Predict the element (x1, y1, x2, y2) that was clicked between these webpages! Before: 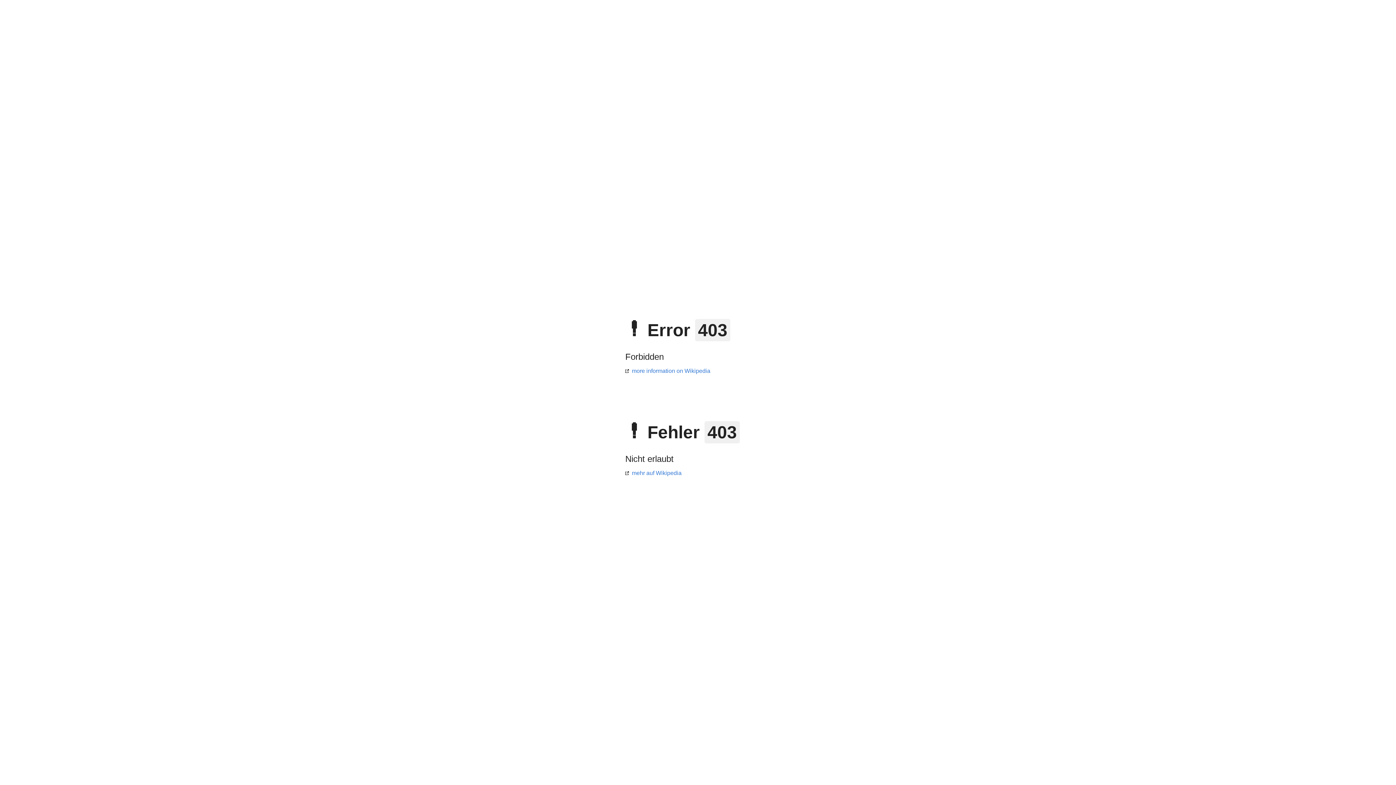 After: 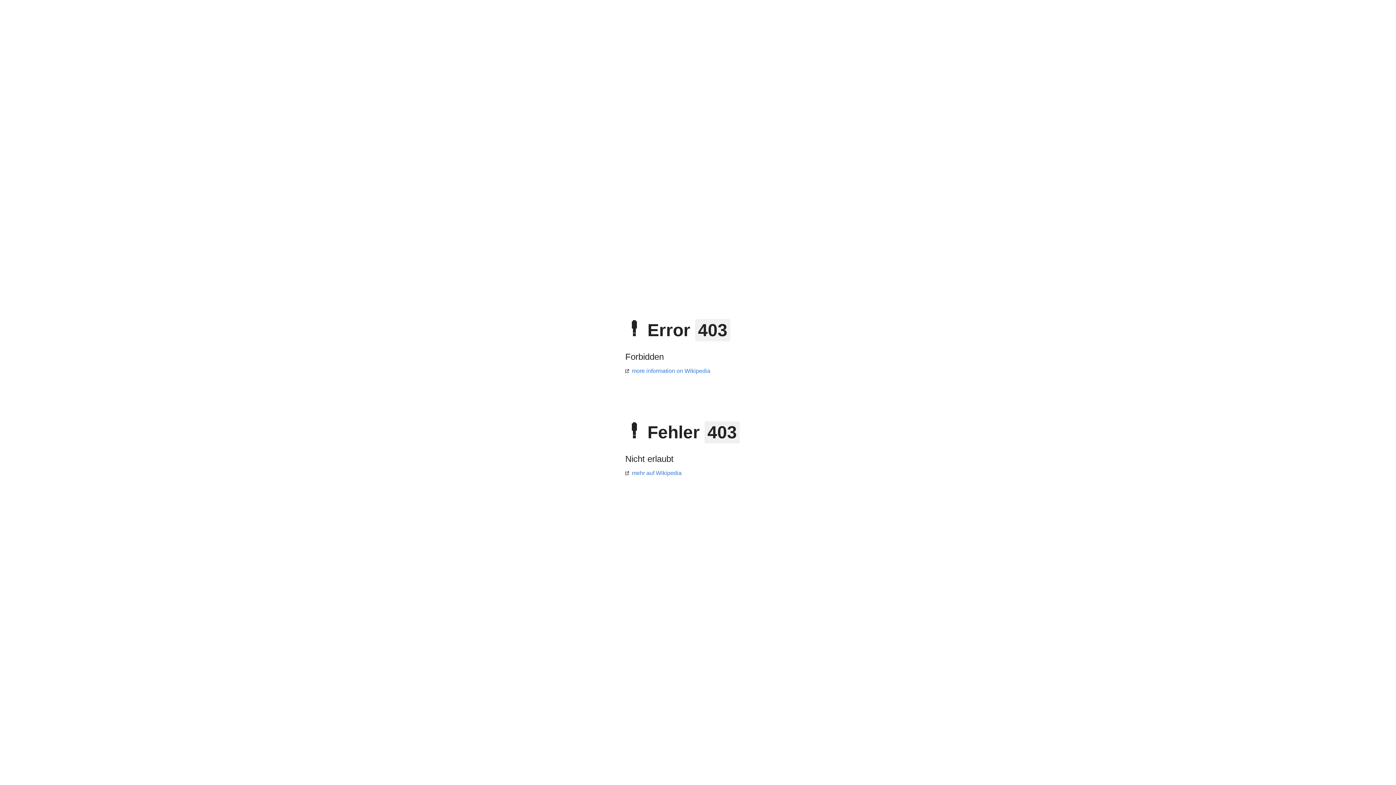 Action: bbox: (625, 368, 710, 374) label: more information on Wikipedia